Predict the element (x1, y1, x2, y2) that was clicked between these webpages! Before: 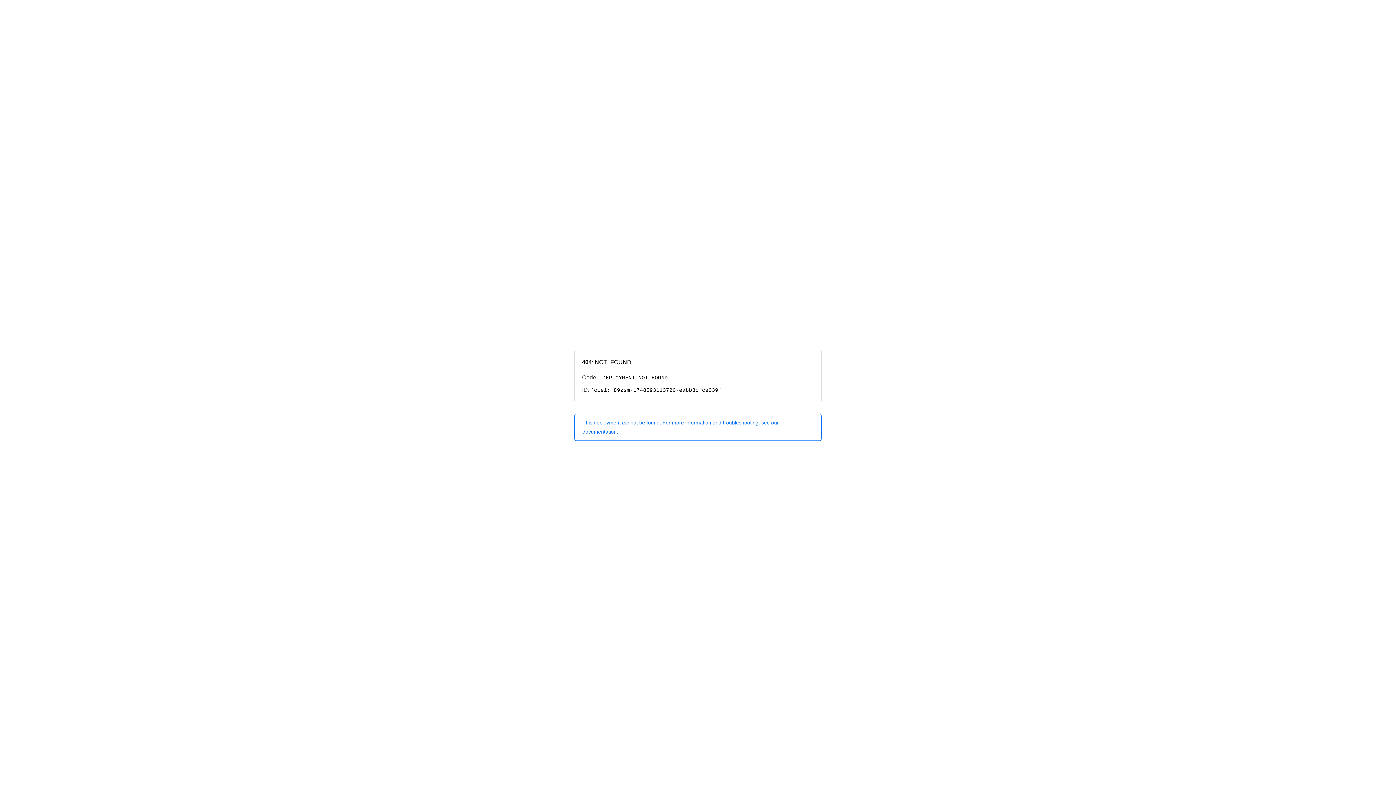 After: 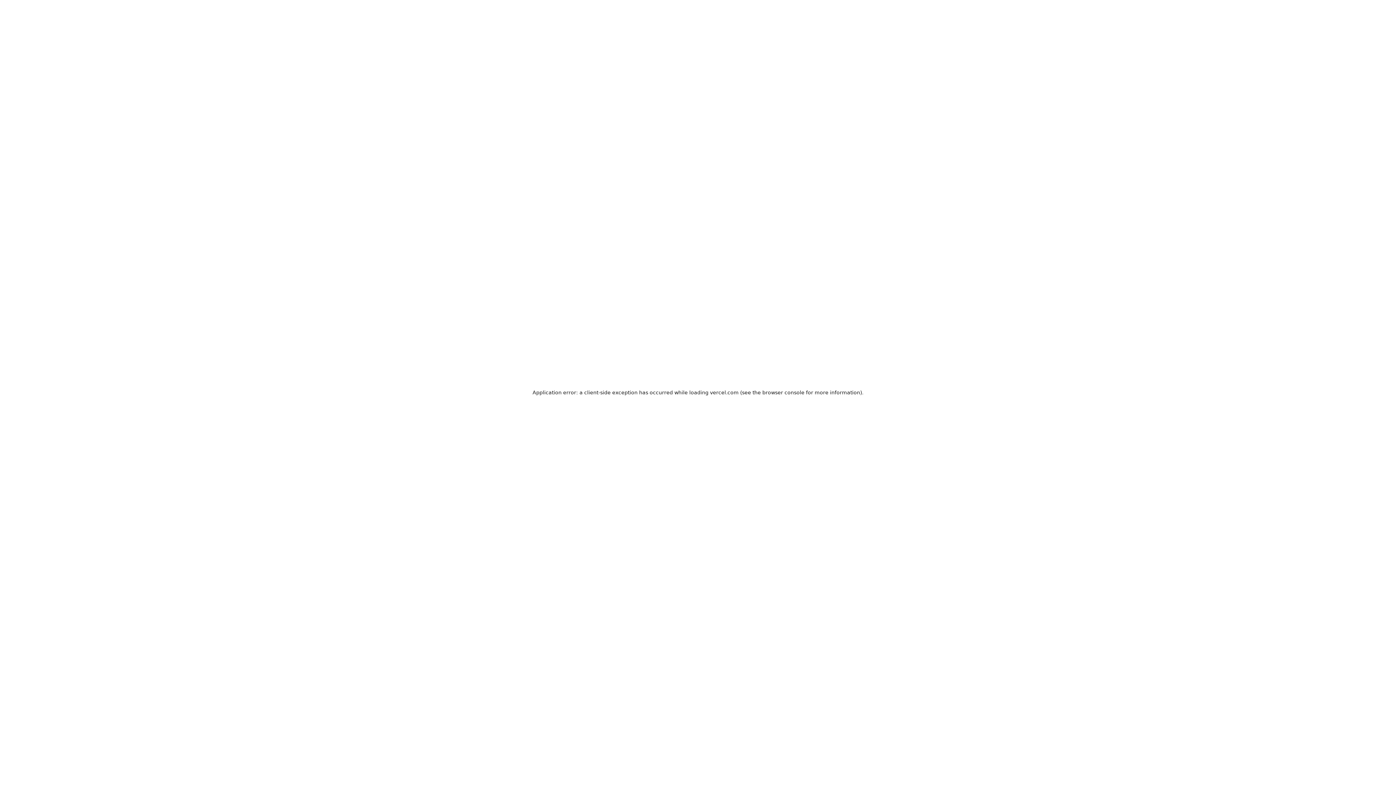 Action: label: This deployment cannot be found. For more information and troubleshooting, see our documentation. bbox: (574, 414, 821, 440)